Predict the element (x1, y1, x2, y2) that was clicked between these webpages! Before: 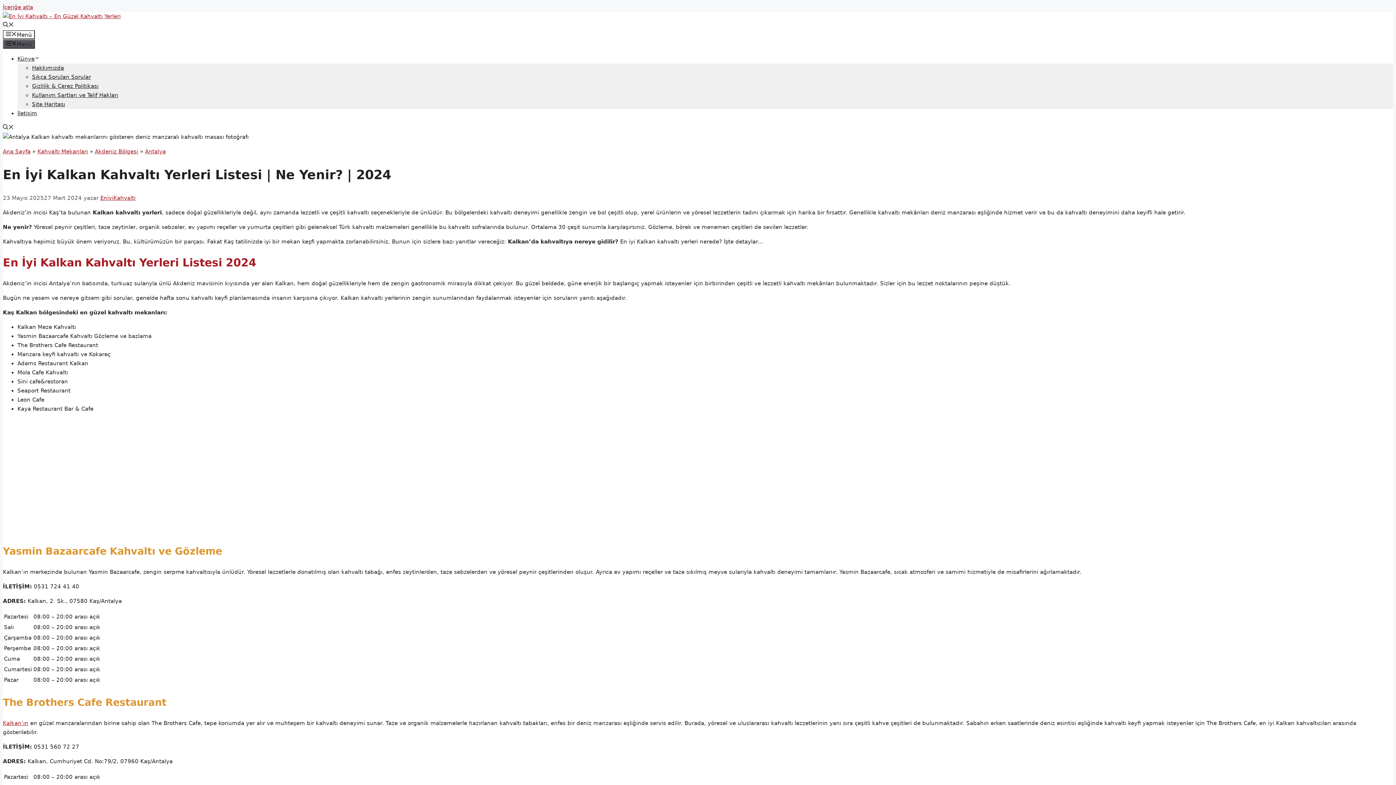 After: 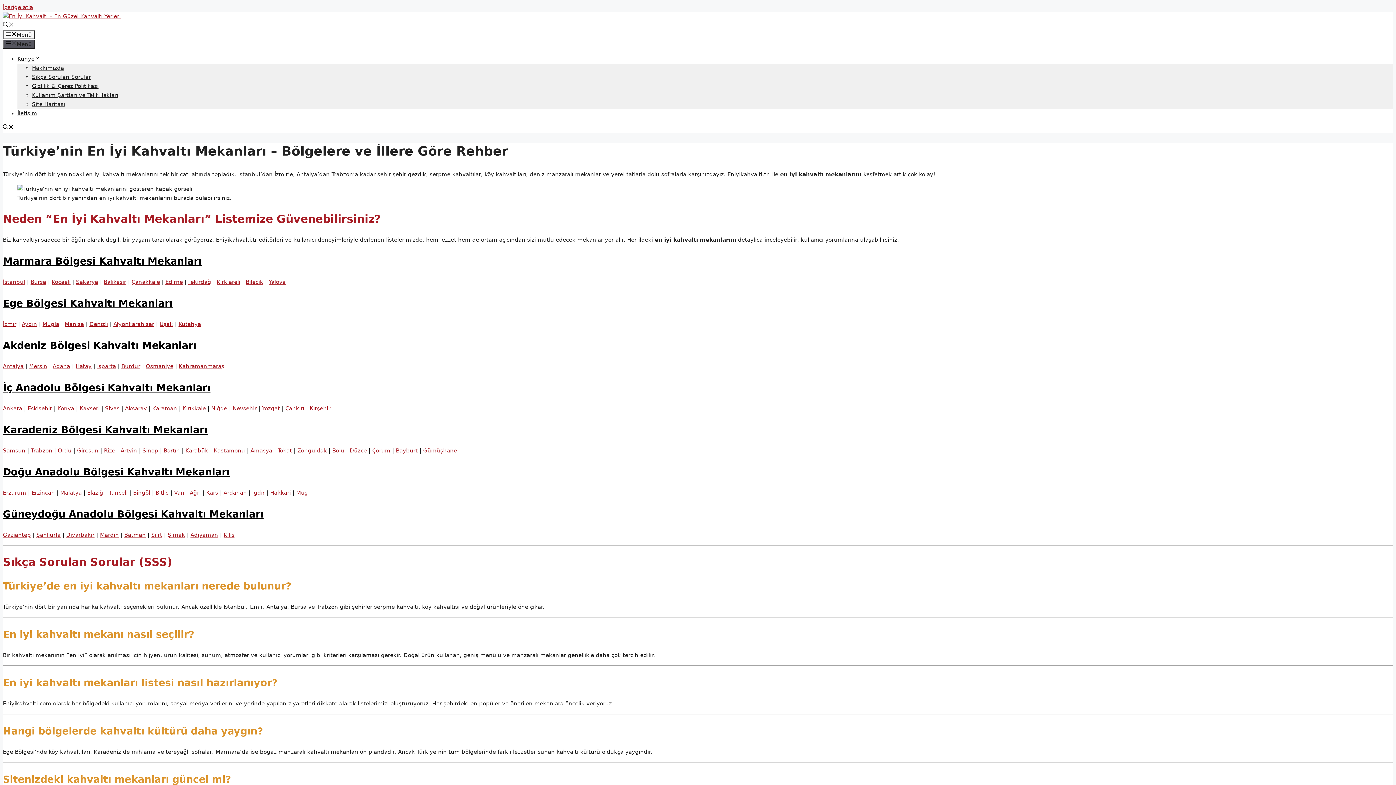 Action: label: Ana Sayfa bbox: (2, 148, 30, 154)